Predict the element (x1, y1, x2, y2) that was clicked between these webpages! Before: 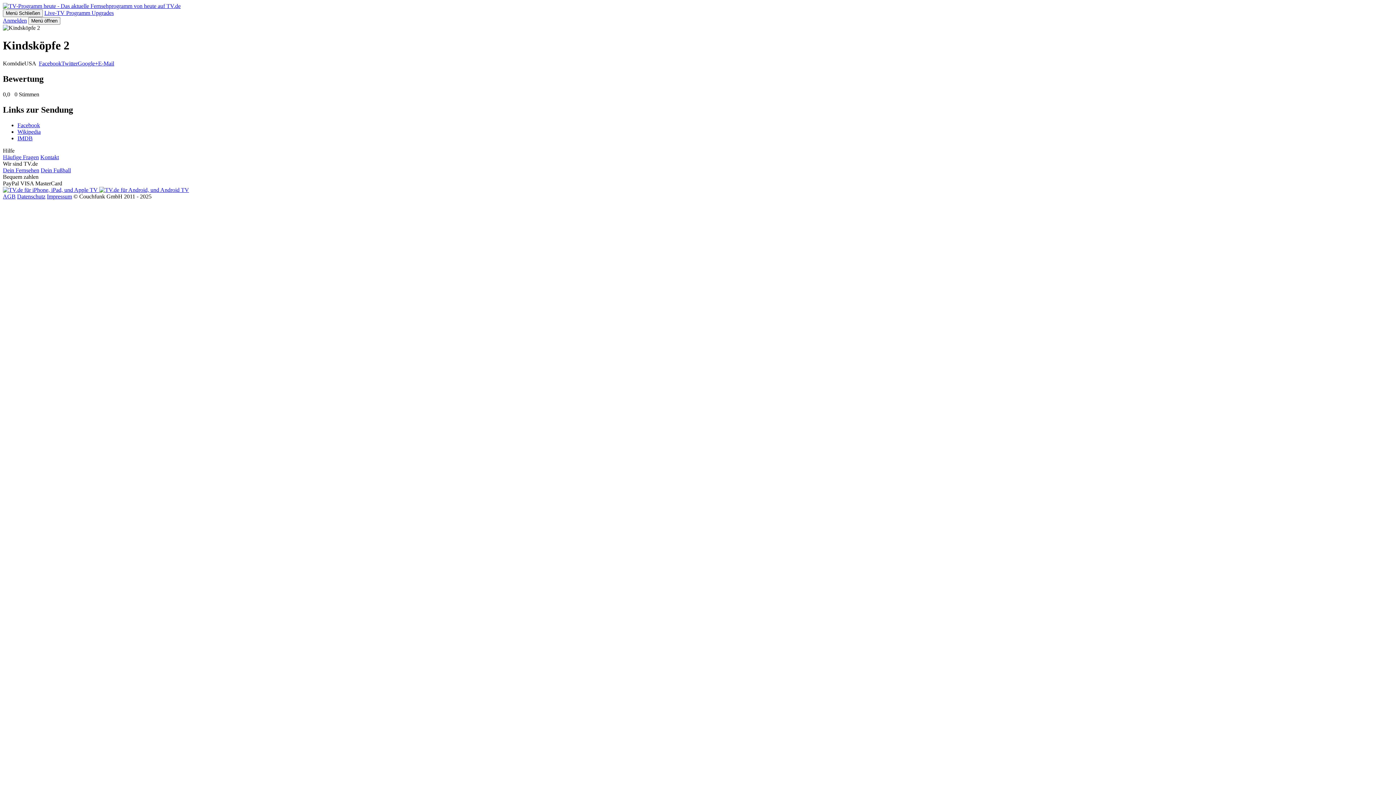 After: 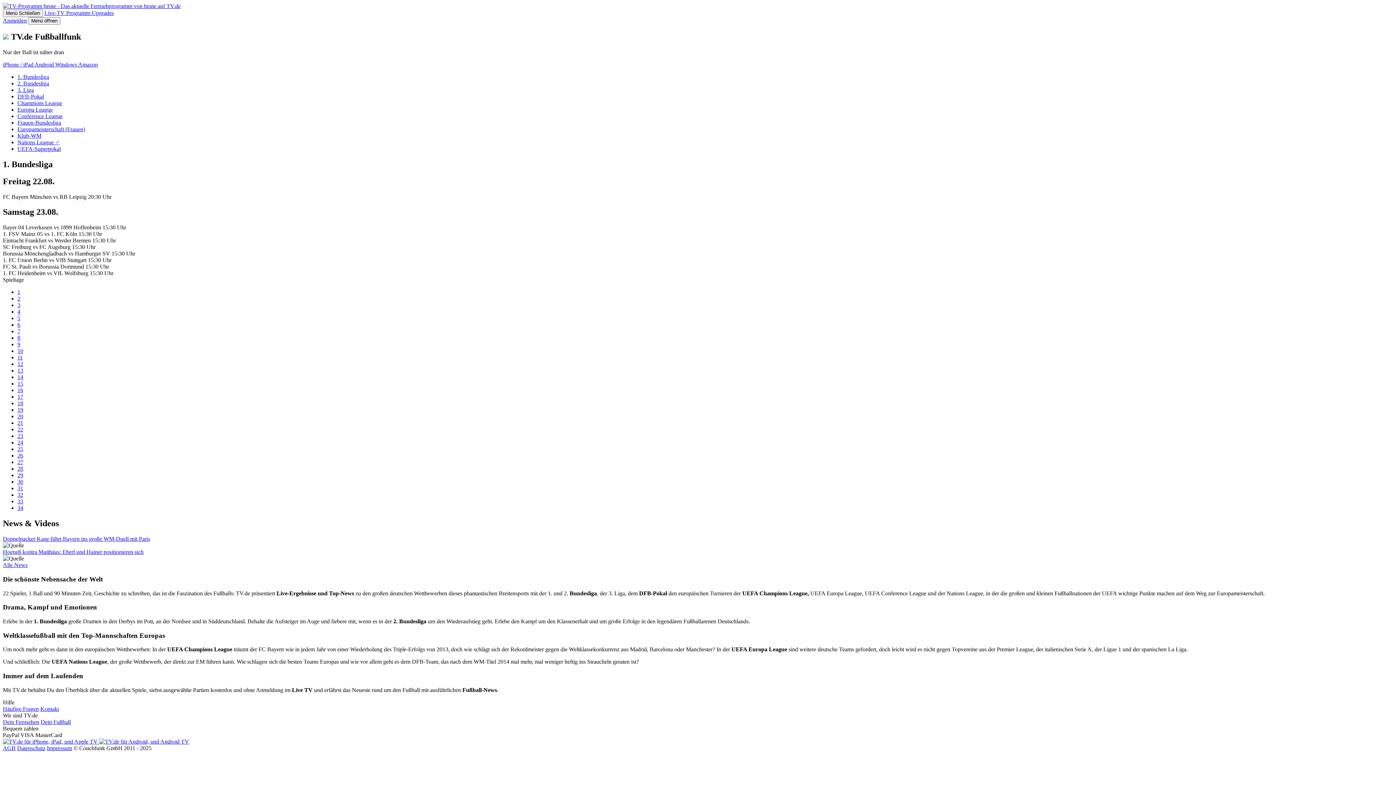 Action: label: Dein Fußball bbox: (40, 167, 70, 173)